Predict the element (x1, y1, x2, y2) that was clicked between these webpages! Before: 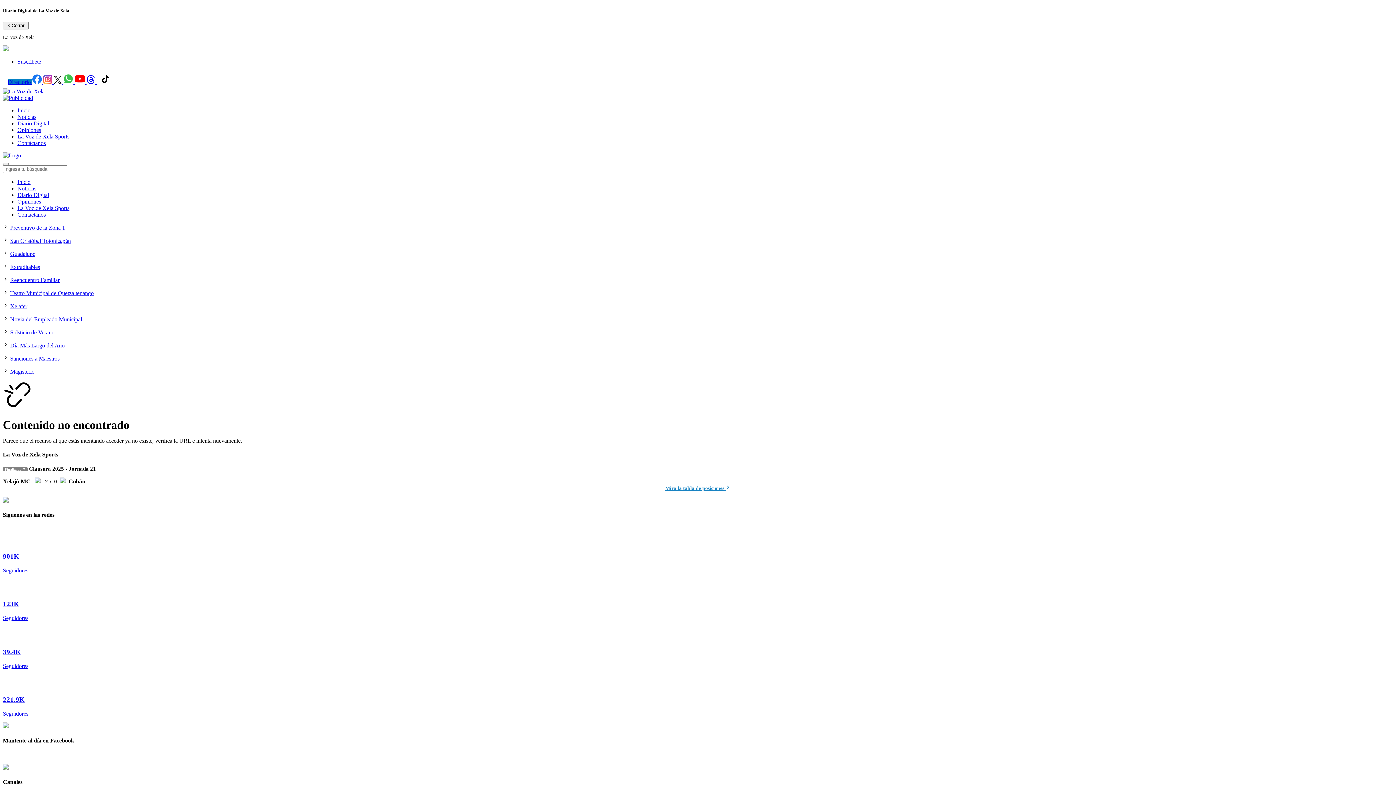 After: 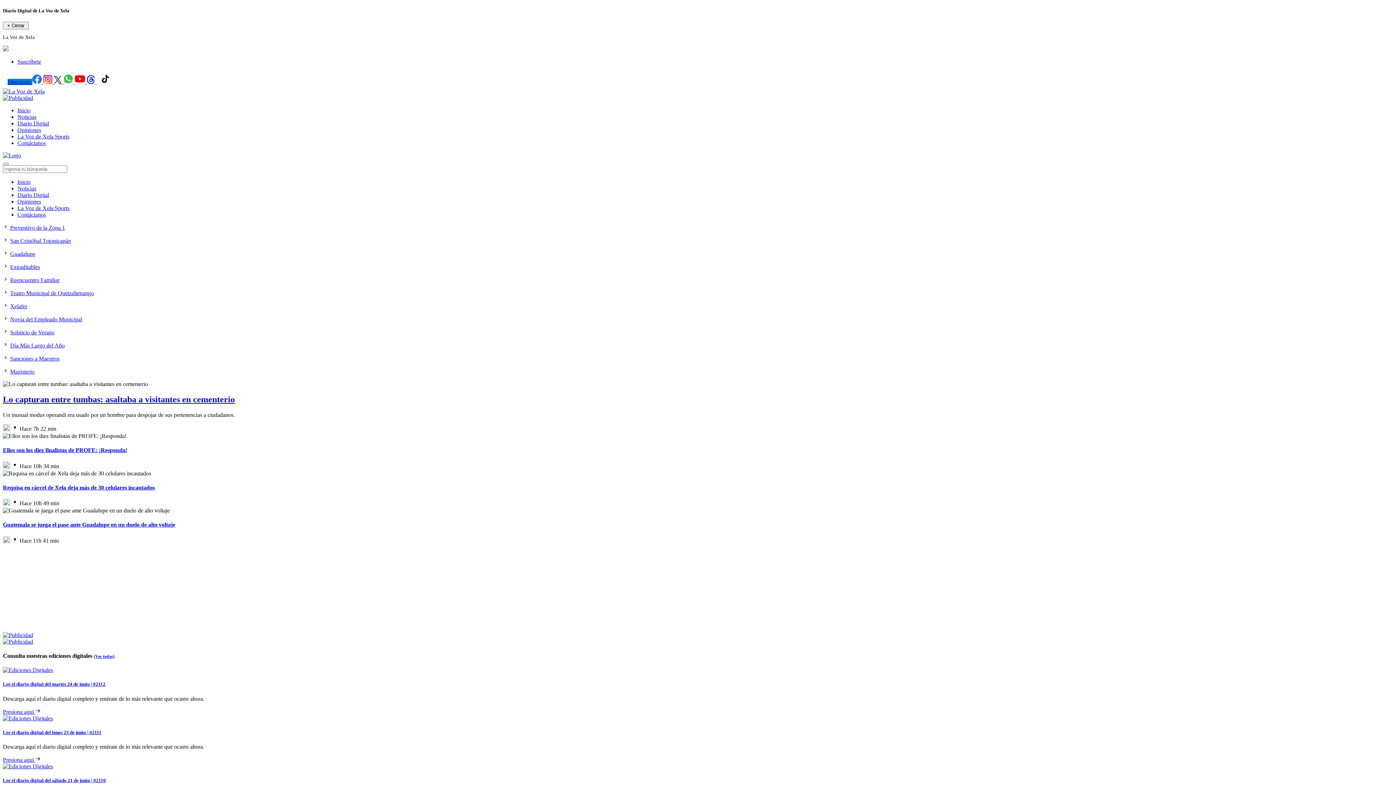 Action: bbox: (17, 107, 30, 113) label: Inicio